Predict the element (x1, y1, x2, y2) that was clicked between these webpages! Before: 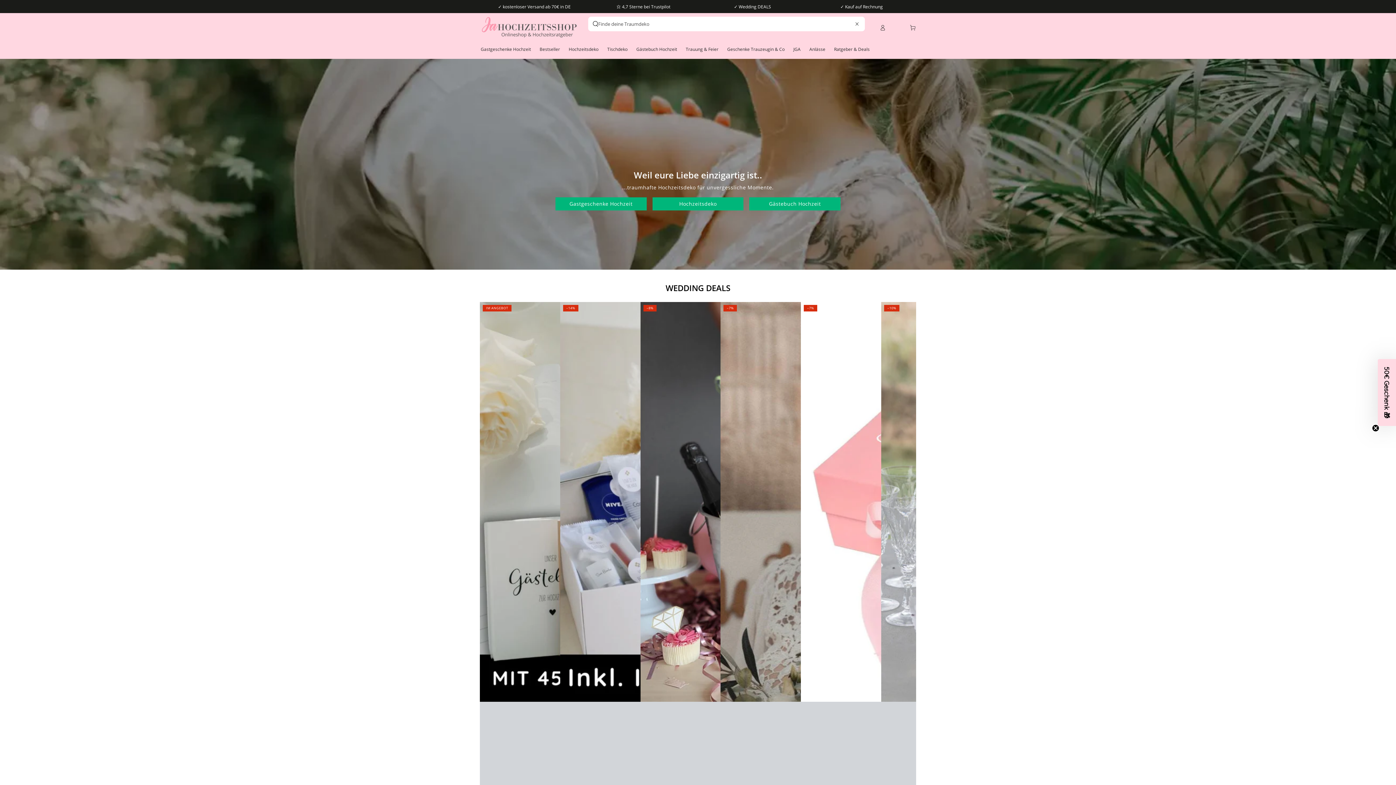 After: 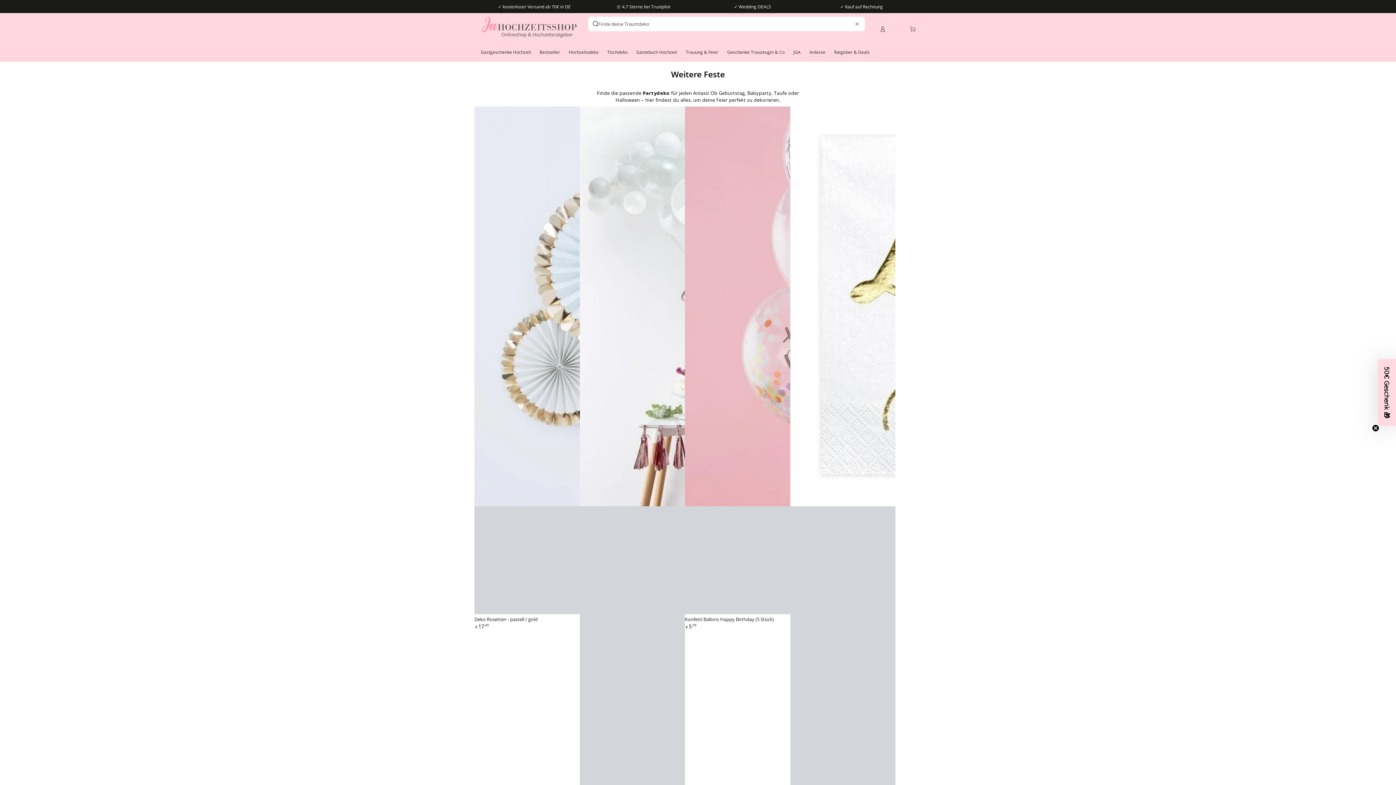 Action: label: Anlässe bbox: (805, 41, 829, 57)